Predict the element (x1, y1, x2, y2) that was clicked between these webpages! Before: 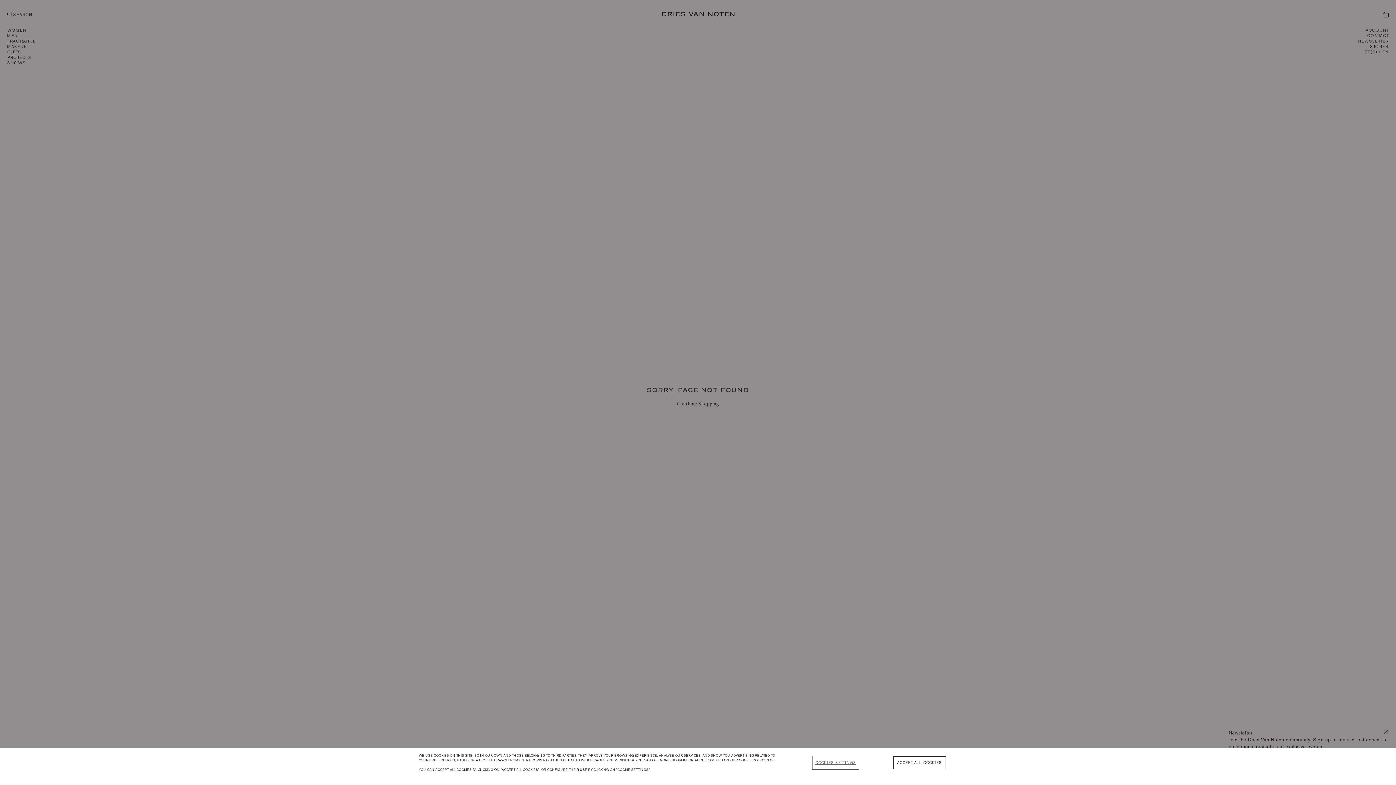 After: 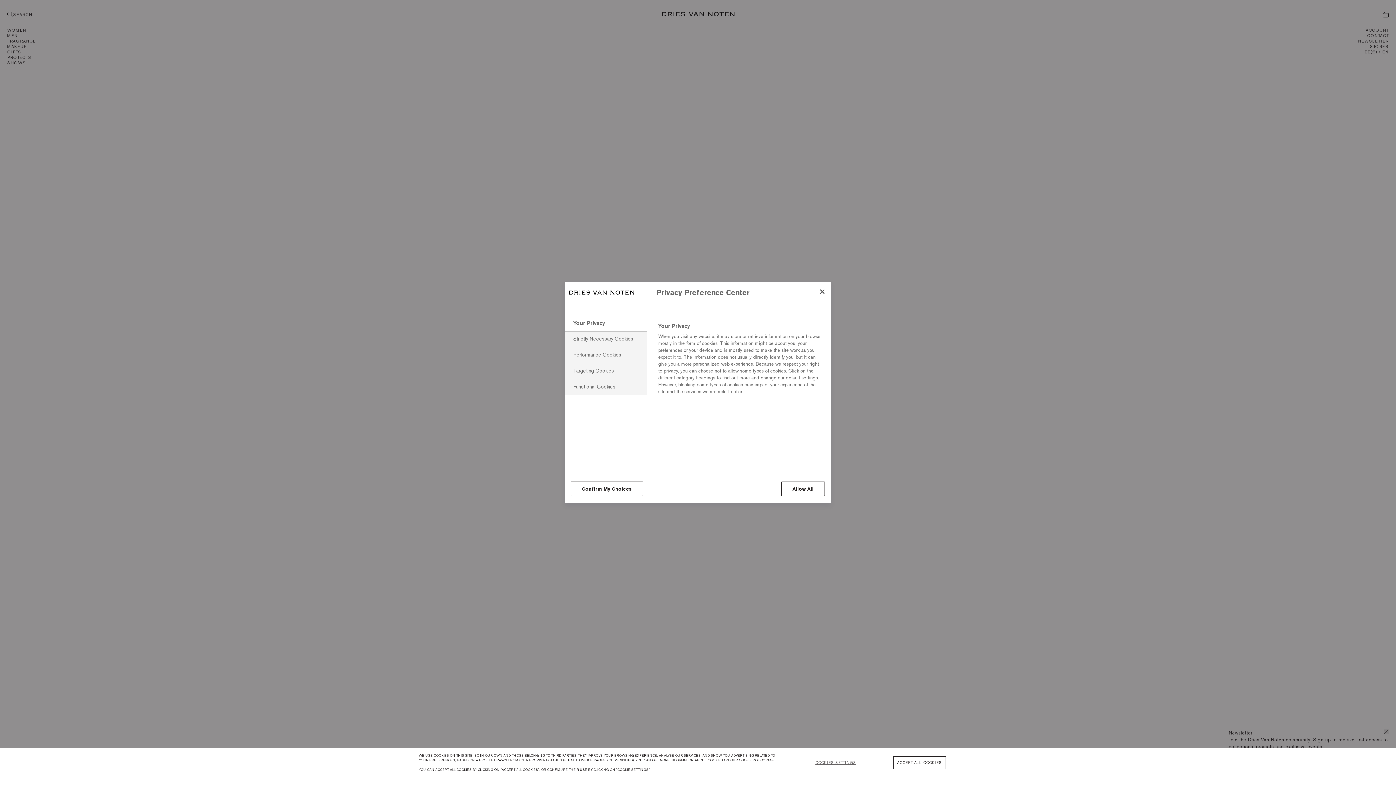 Action: label: COOKIES SETTINGS bbox: (813, 757, 858, 769)